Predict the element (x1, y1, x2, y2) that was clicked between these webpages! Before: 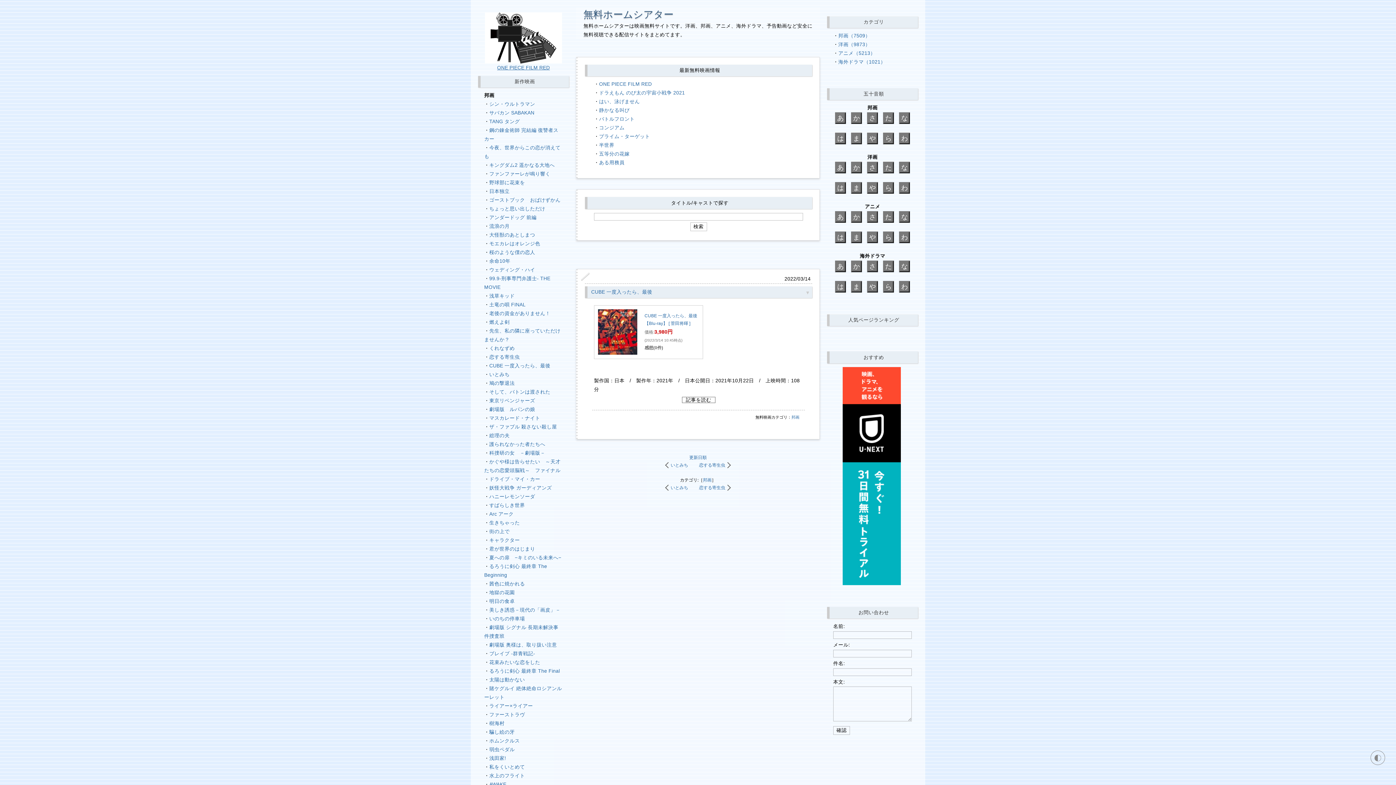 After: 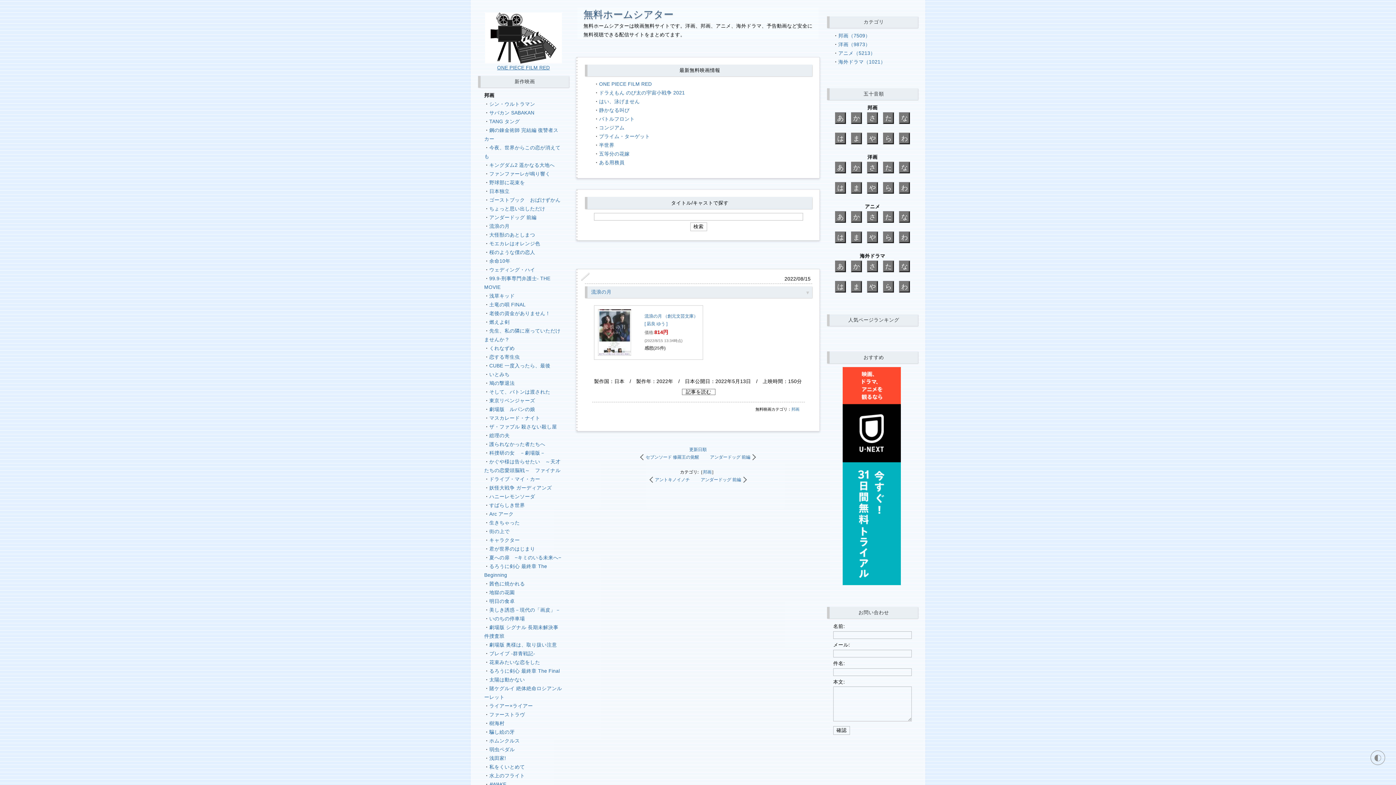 Action: label: 流浪の月 bbox: (489, 223, 509, 229)